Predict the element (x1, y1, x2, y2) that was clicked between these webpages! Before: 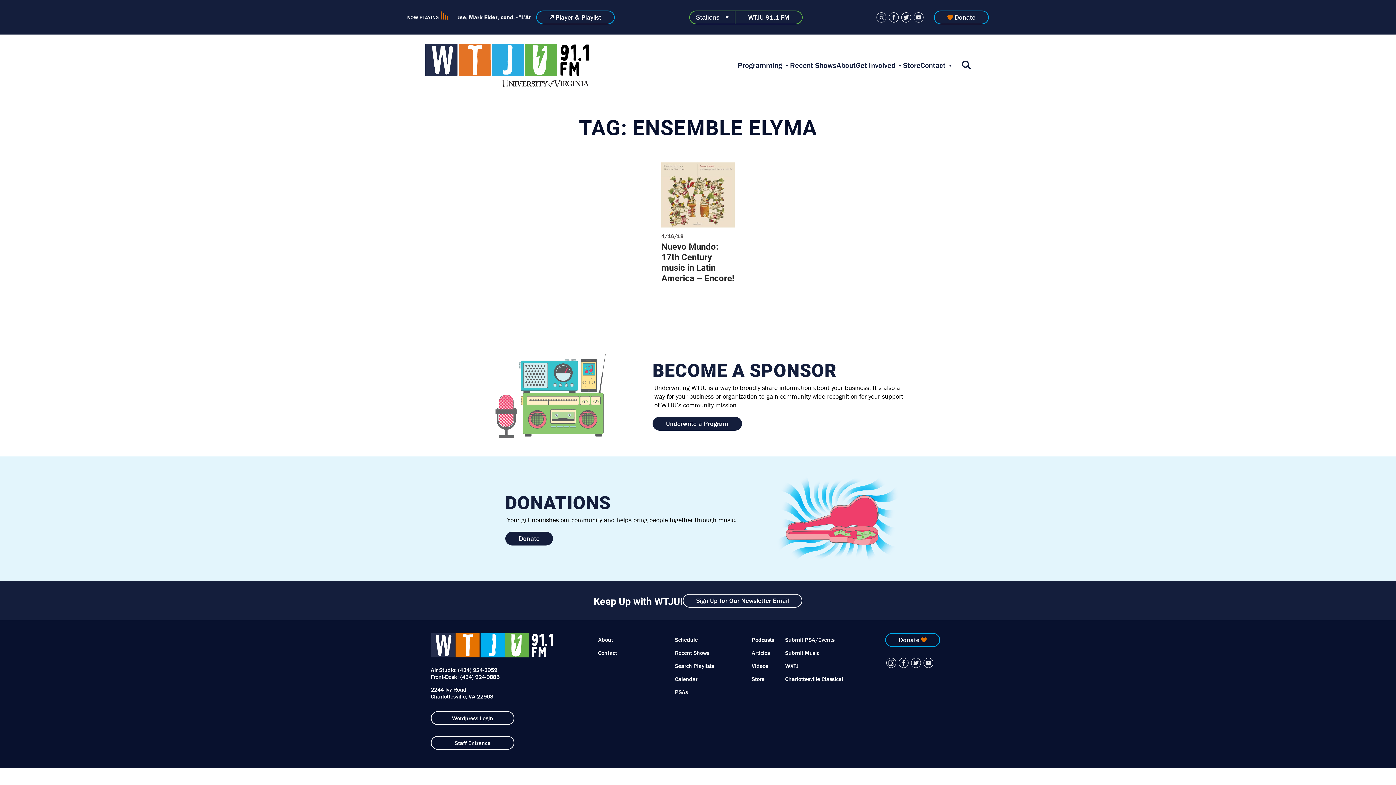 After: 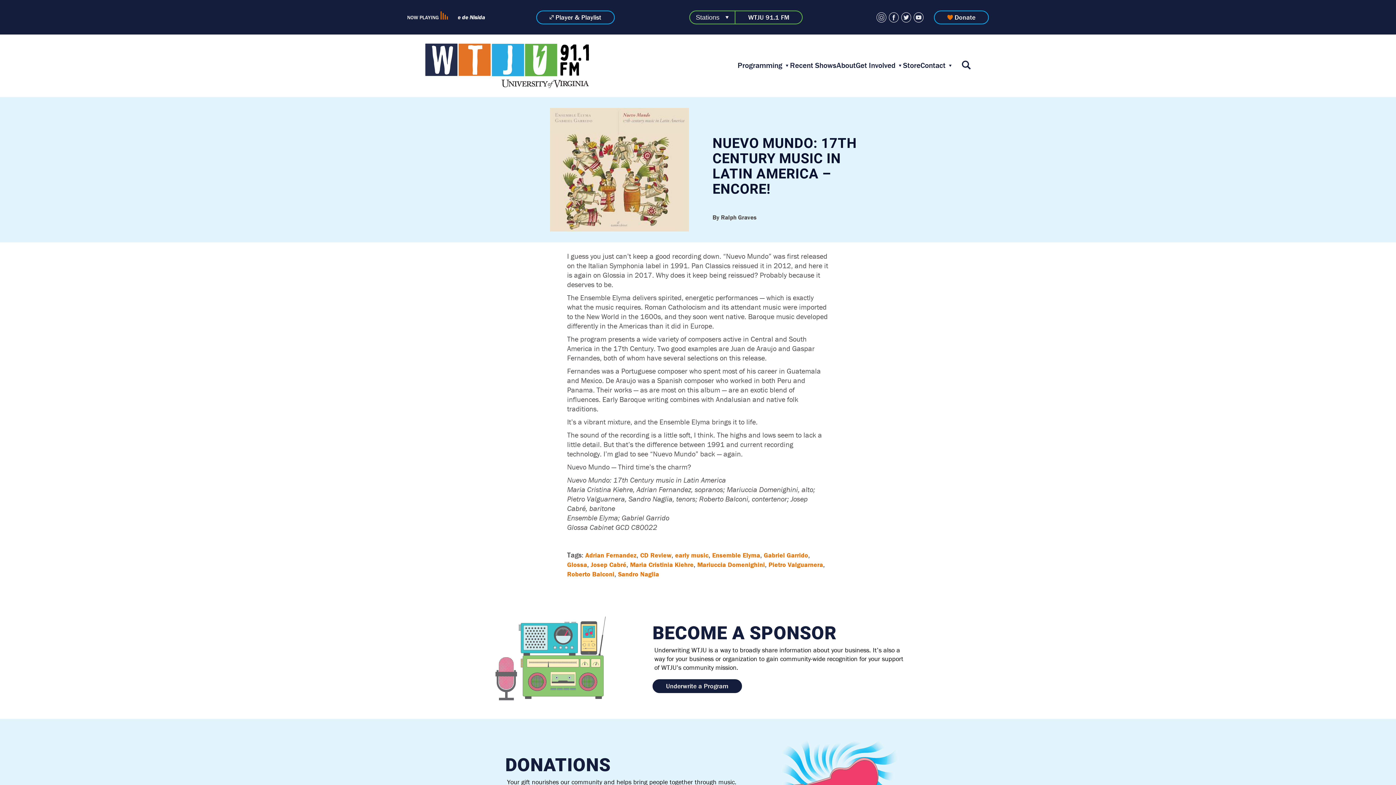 Action: label: Nuevo Mundo: 17th Century music in Latin America – Encore! bbox: (661, 240, 734, 283)